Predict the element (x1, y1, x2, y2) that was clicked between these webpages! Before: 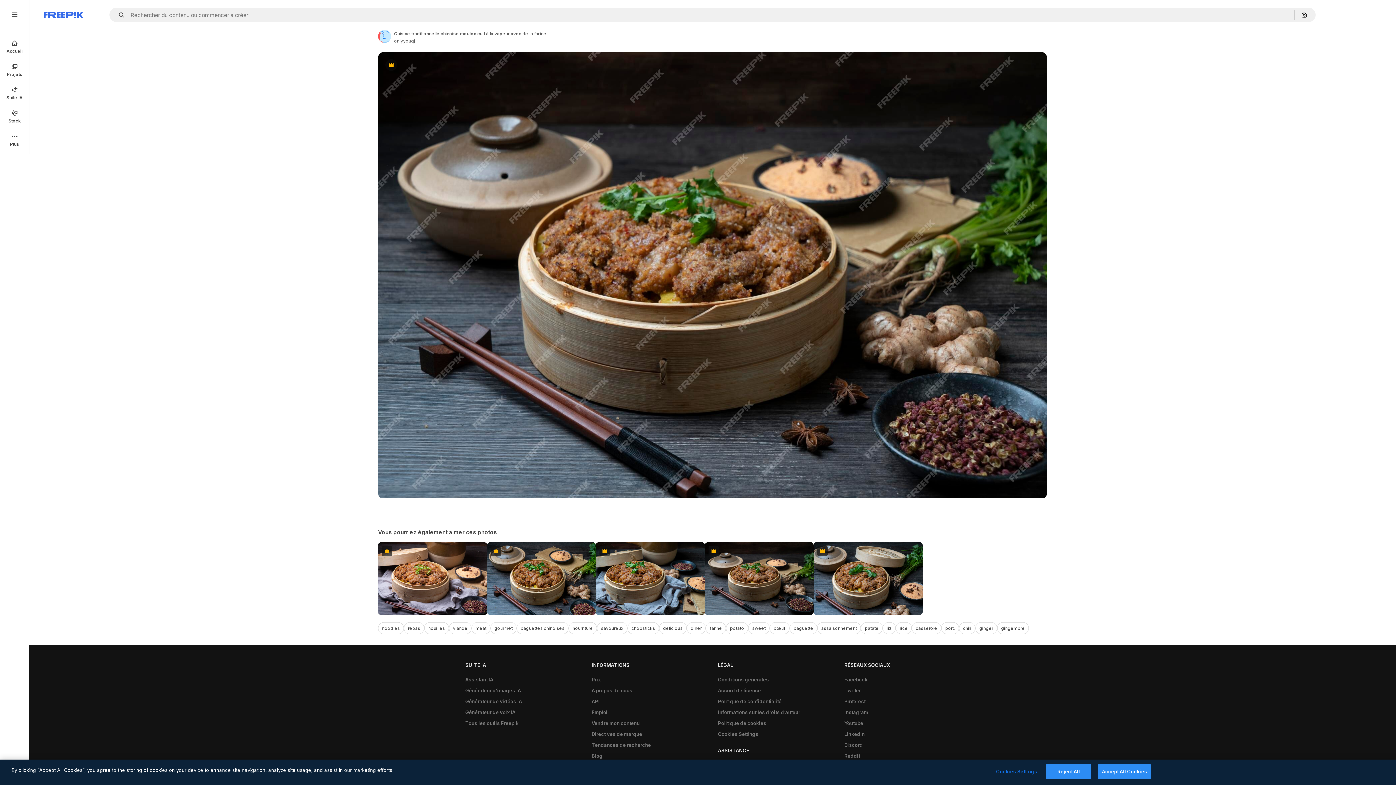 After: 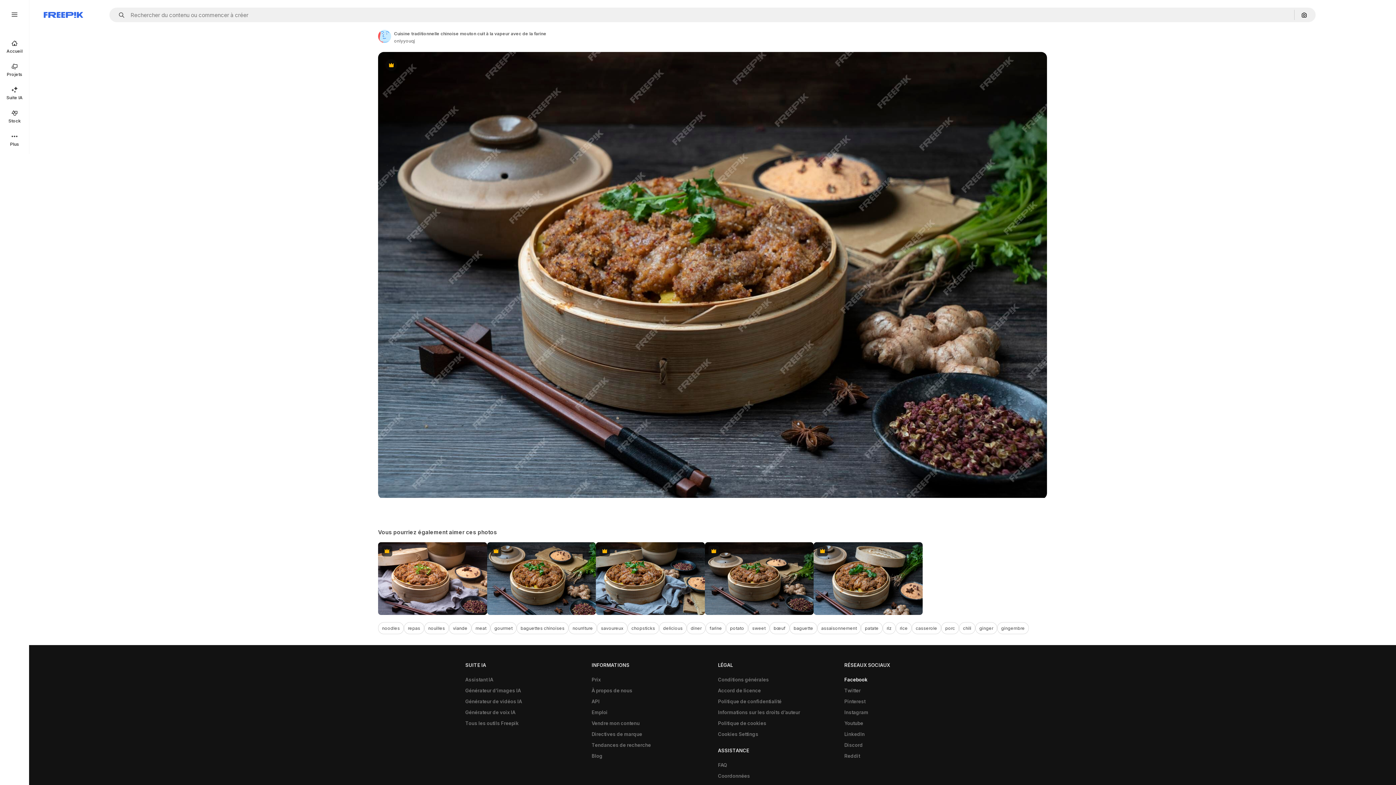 Action: bbox: (840, 674, 871, 685) label: Facebook